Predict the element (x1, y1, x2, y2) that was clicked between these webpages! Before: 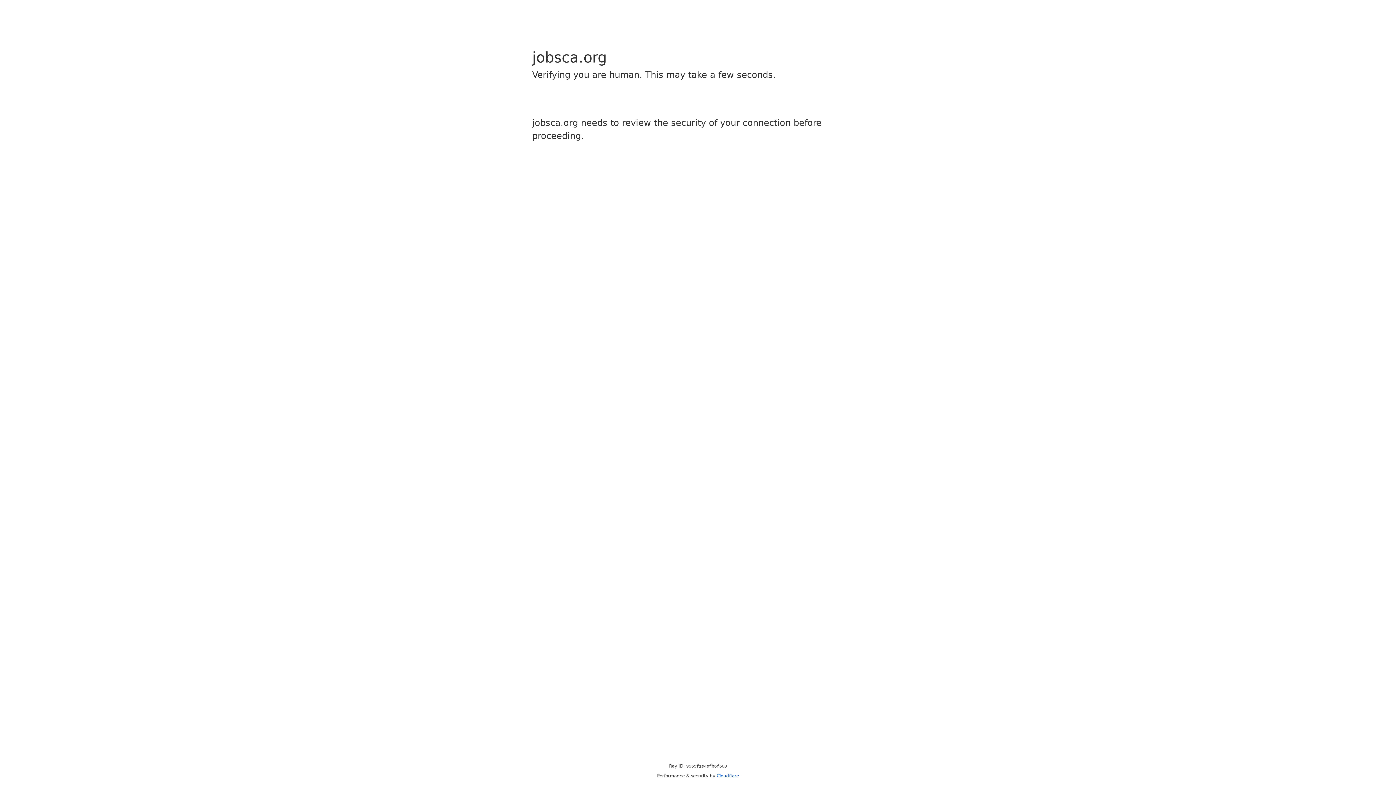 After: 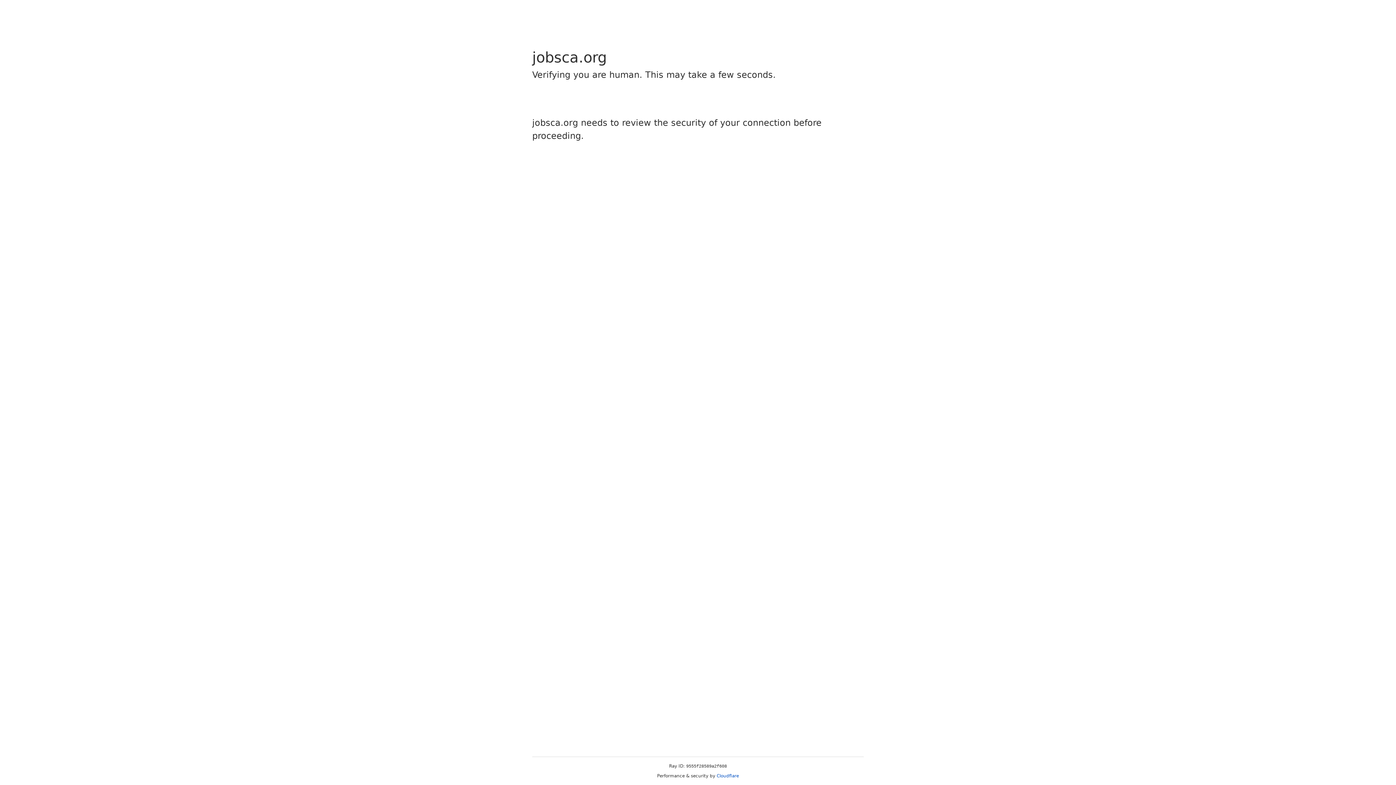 Action: bbox: (716, 773, 739, 778) label: Cloudflare